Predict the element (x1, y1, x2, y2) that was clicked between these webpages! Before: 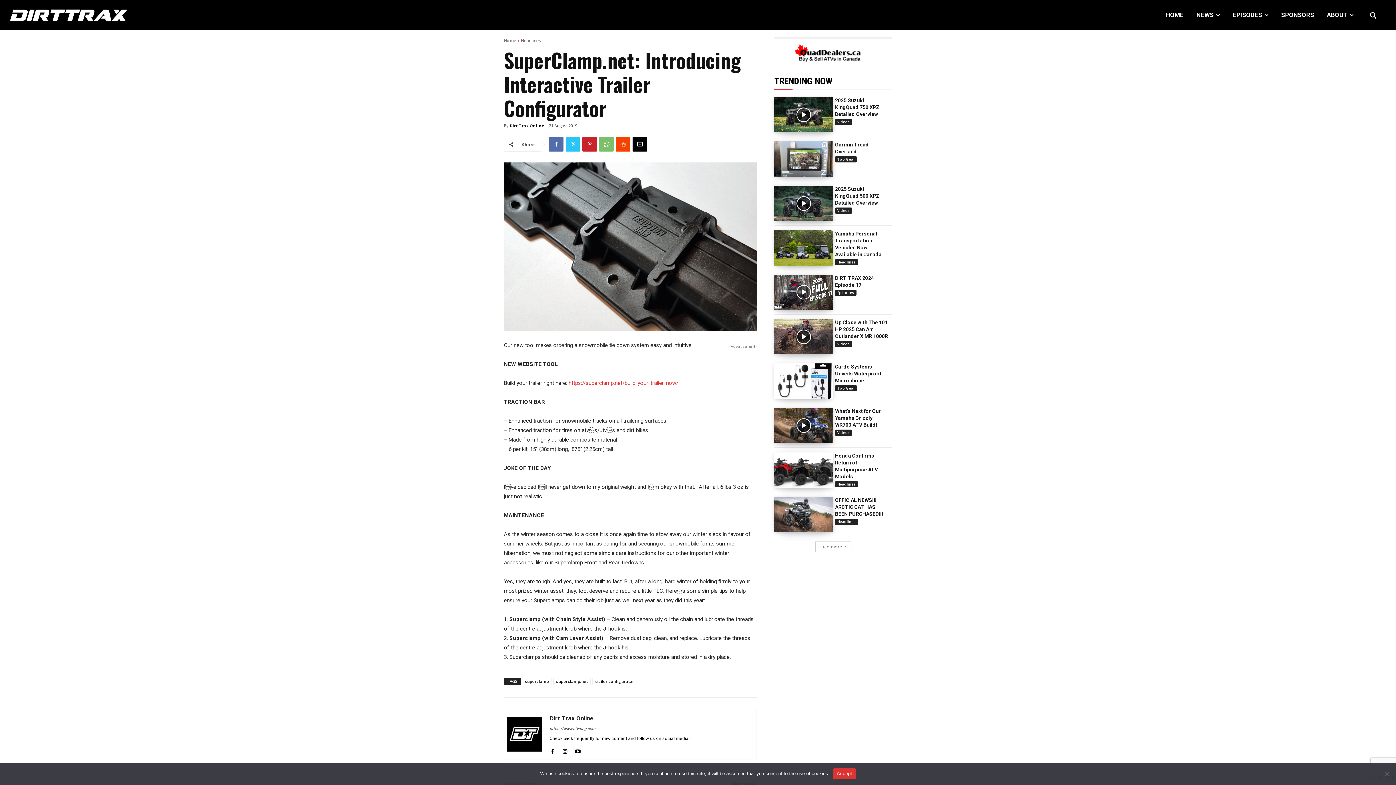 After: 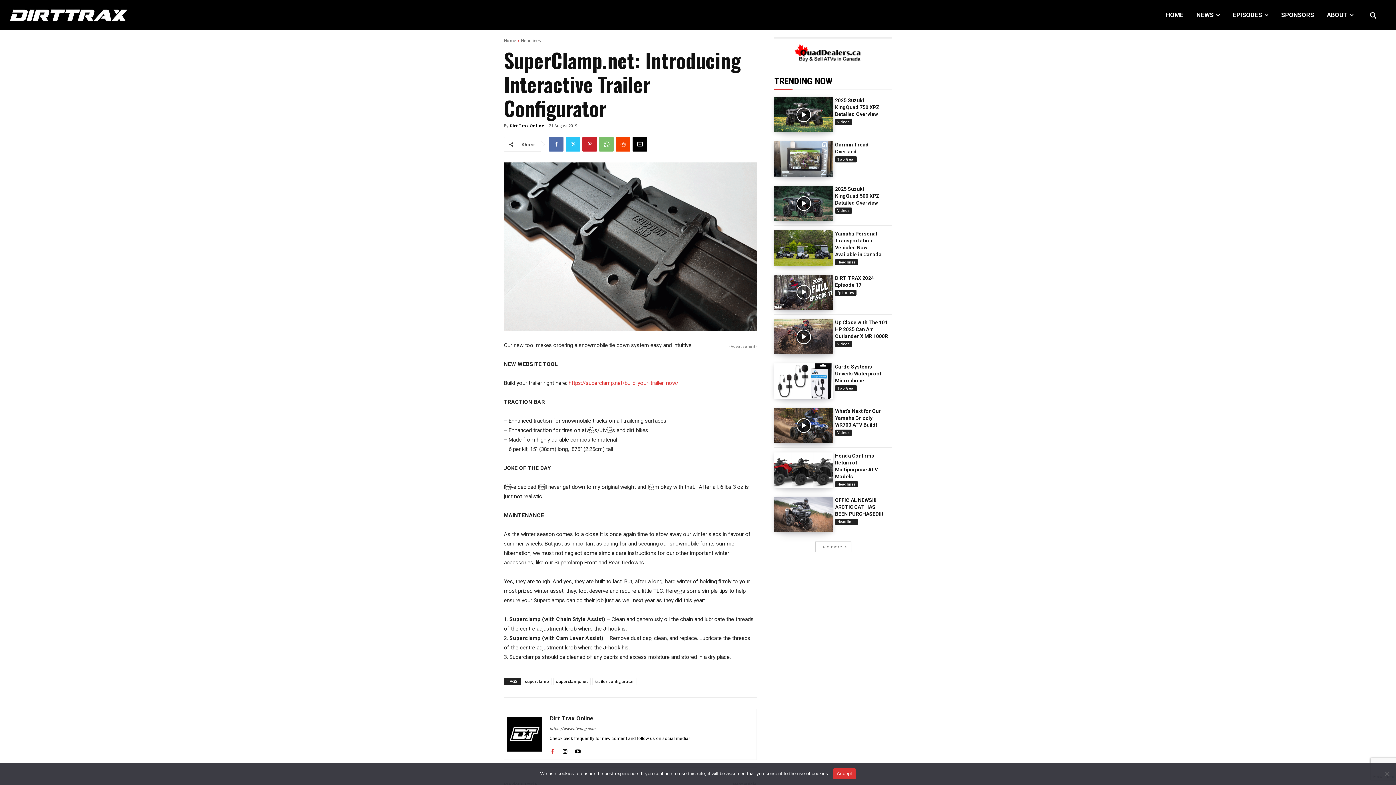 Action: bbox: (549, 748, 555, 753)